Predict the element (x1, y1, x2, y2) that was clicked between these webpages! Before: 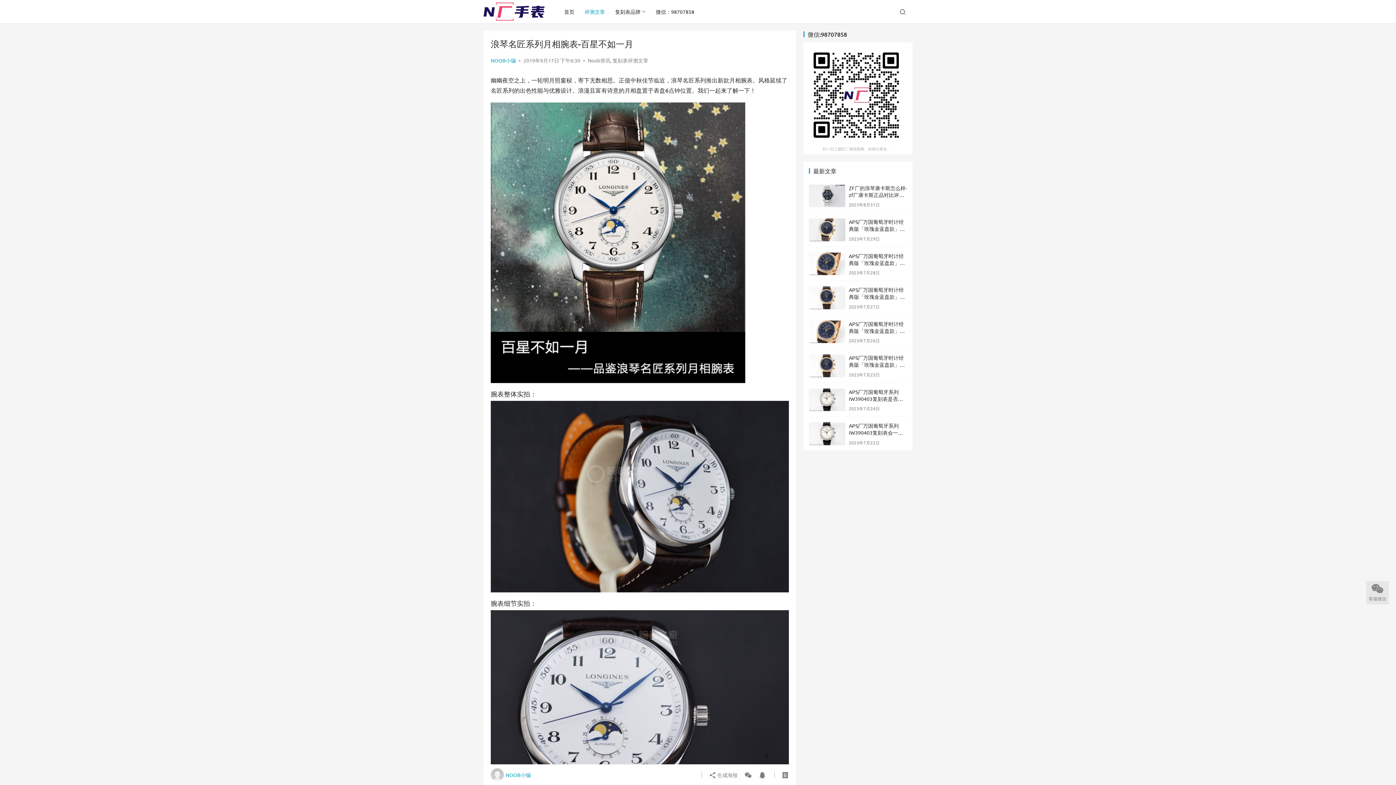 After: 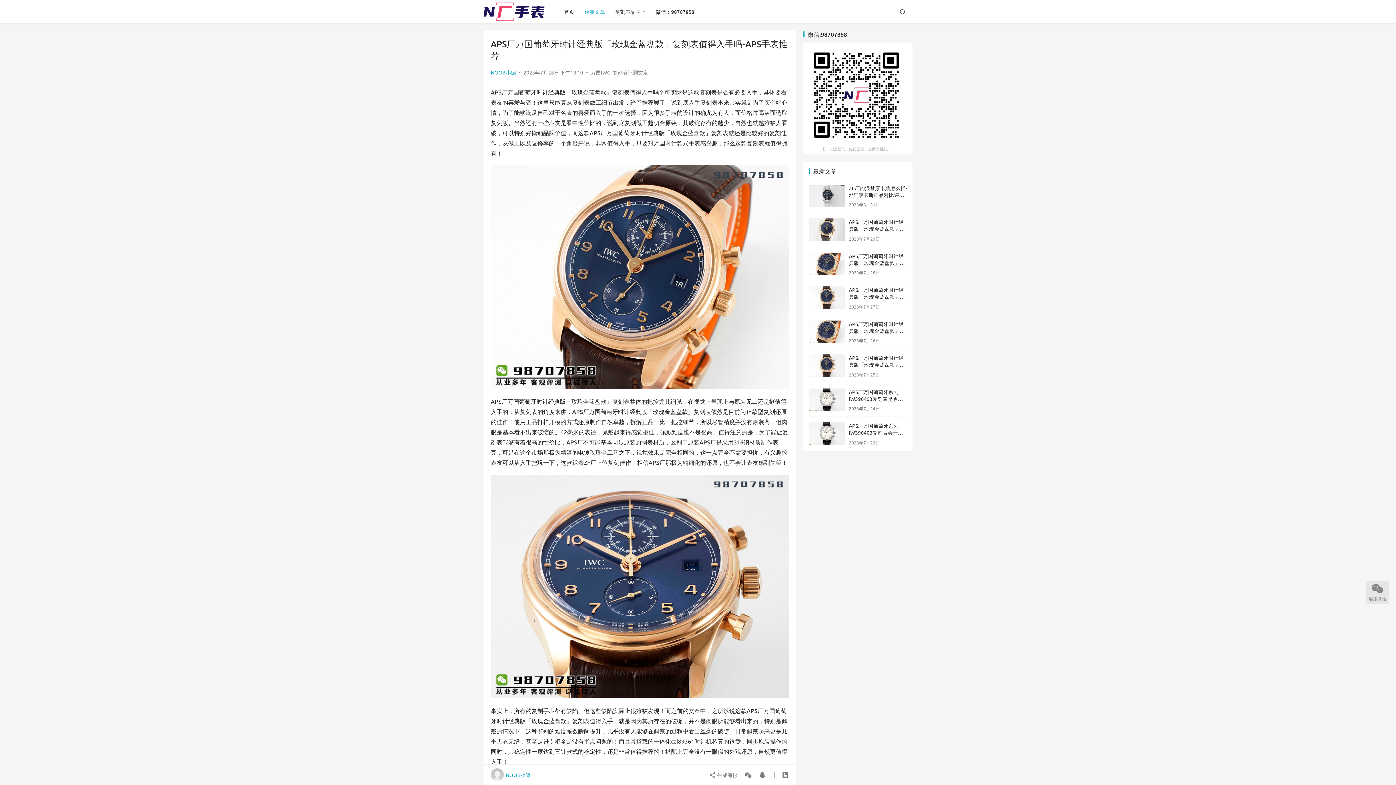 Action: bbox: (809, 252, 845, 275)